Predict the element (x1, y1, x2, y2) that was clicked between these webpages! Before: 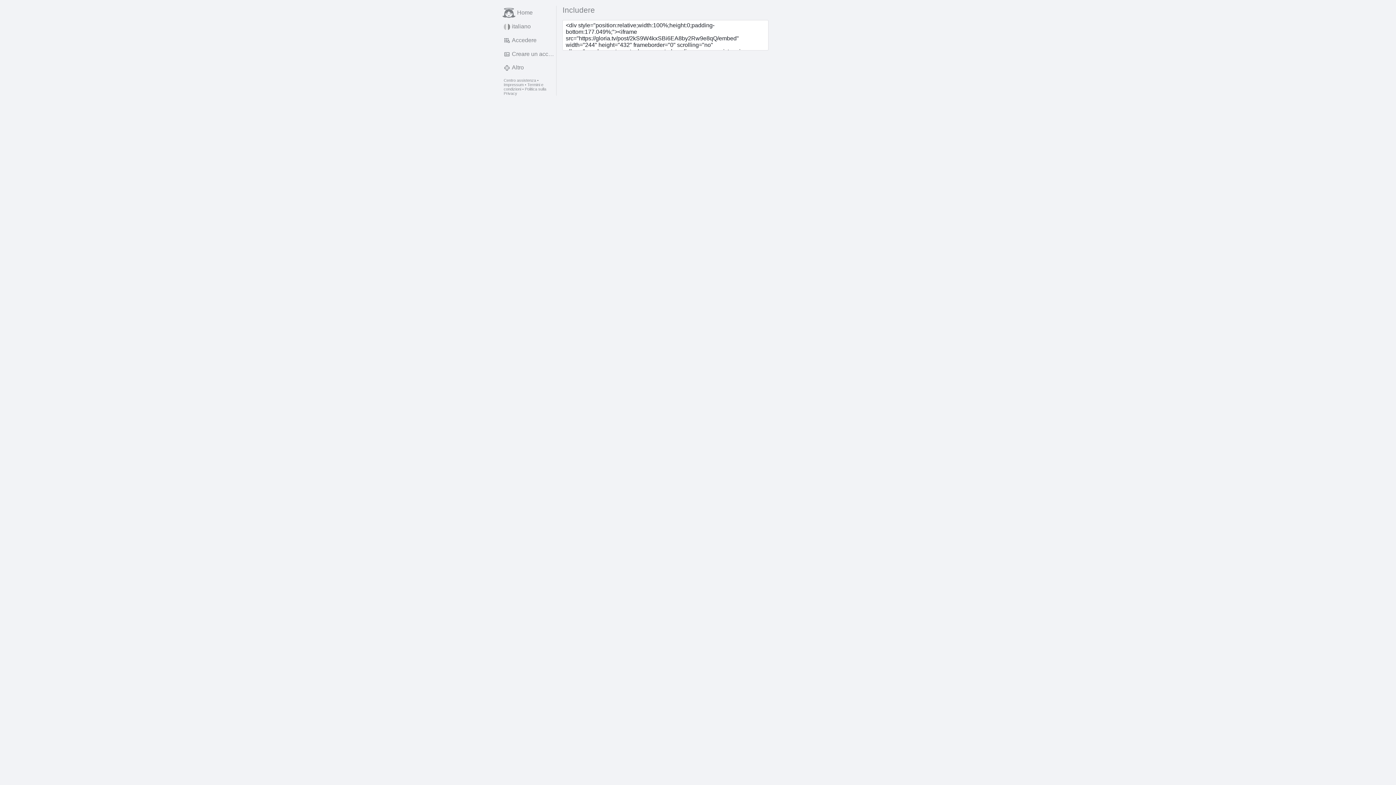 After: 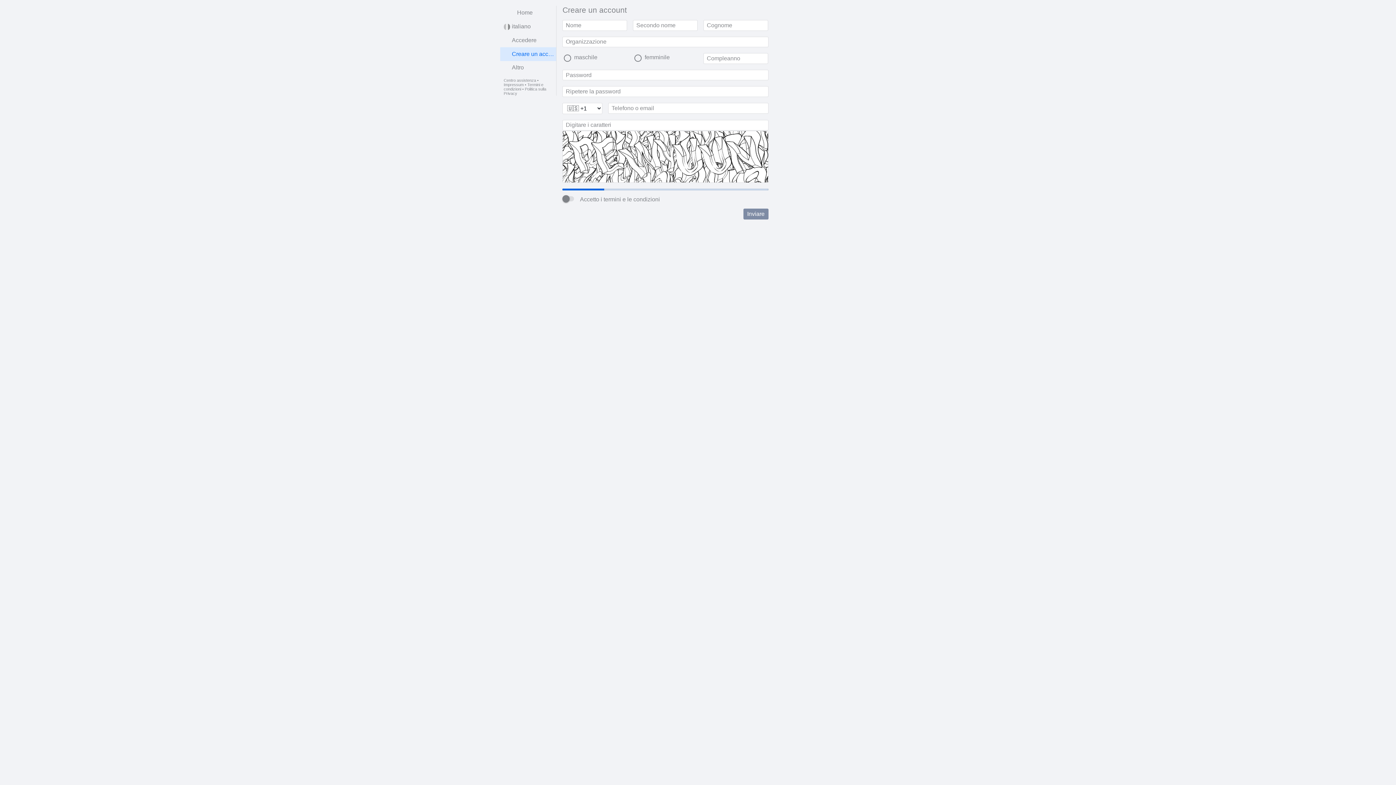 Action: bbox: (500, 47, 556, 61) label: Creare un account